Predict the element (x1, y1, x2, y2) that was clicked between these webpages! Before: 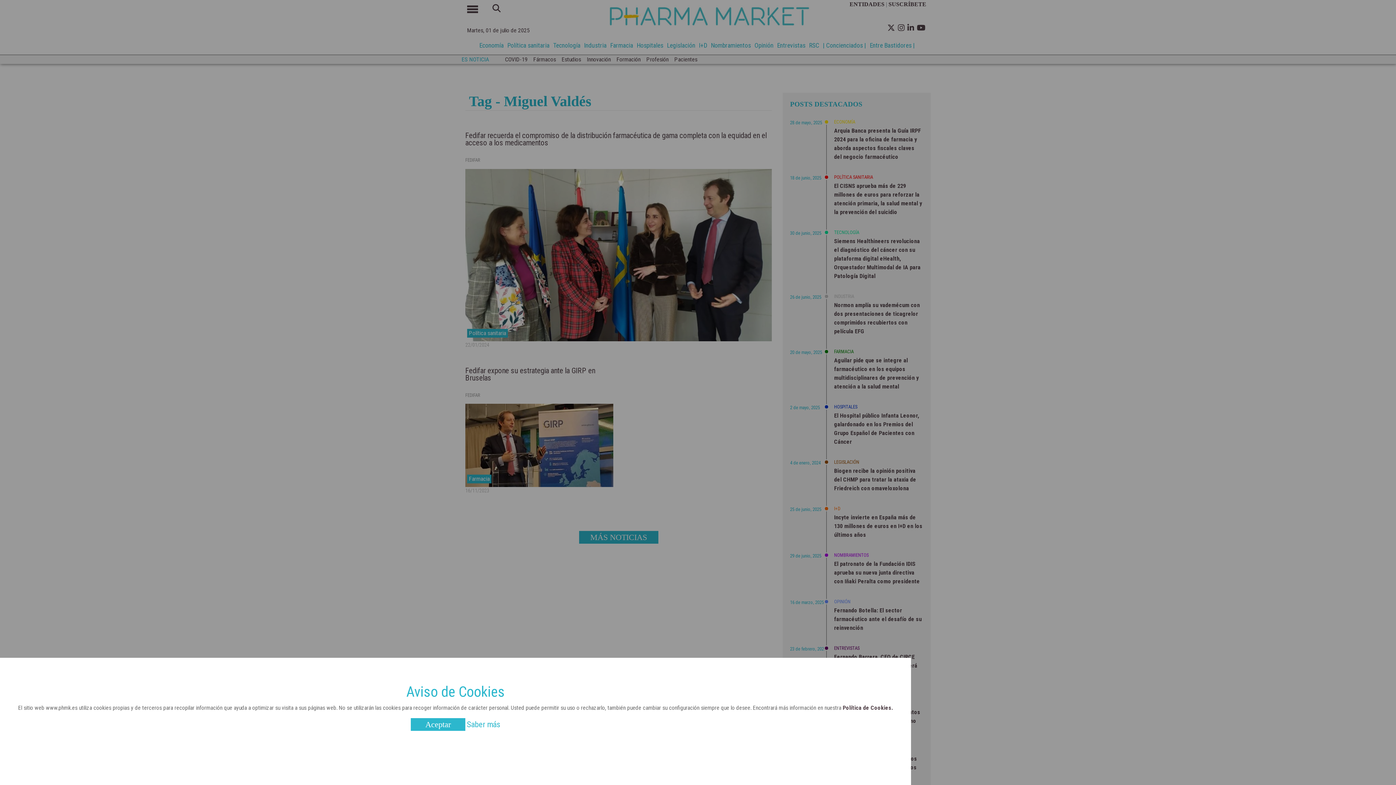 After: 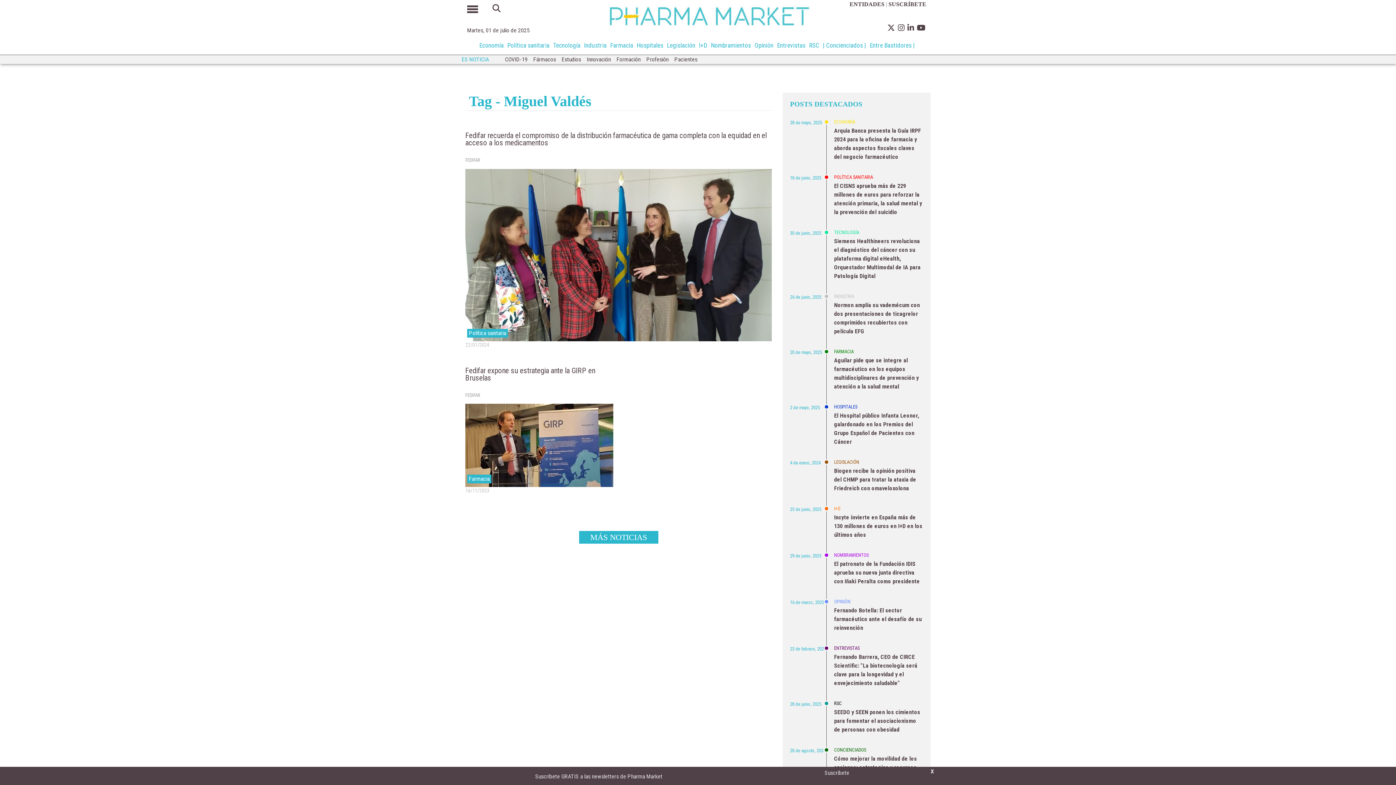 Action: bbox: (410, 738, 465, 751) label: Aceptar